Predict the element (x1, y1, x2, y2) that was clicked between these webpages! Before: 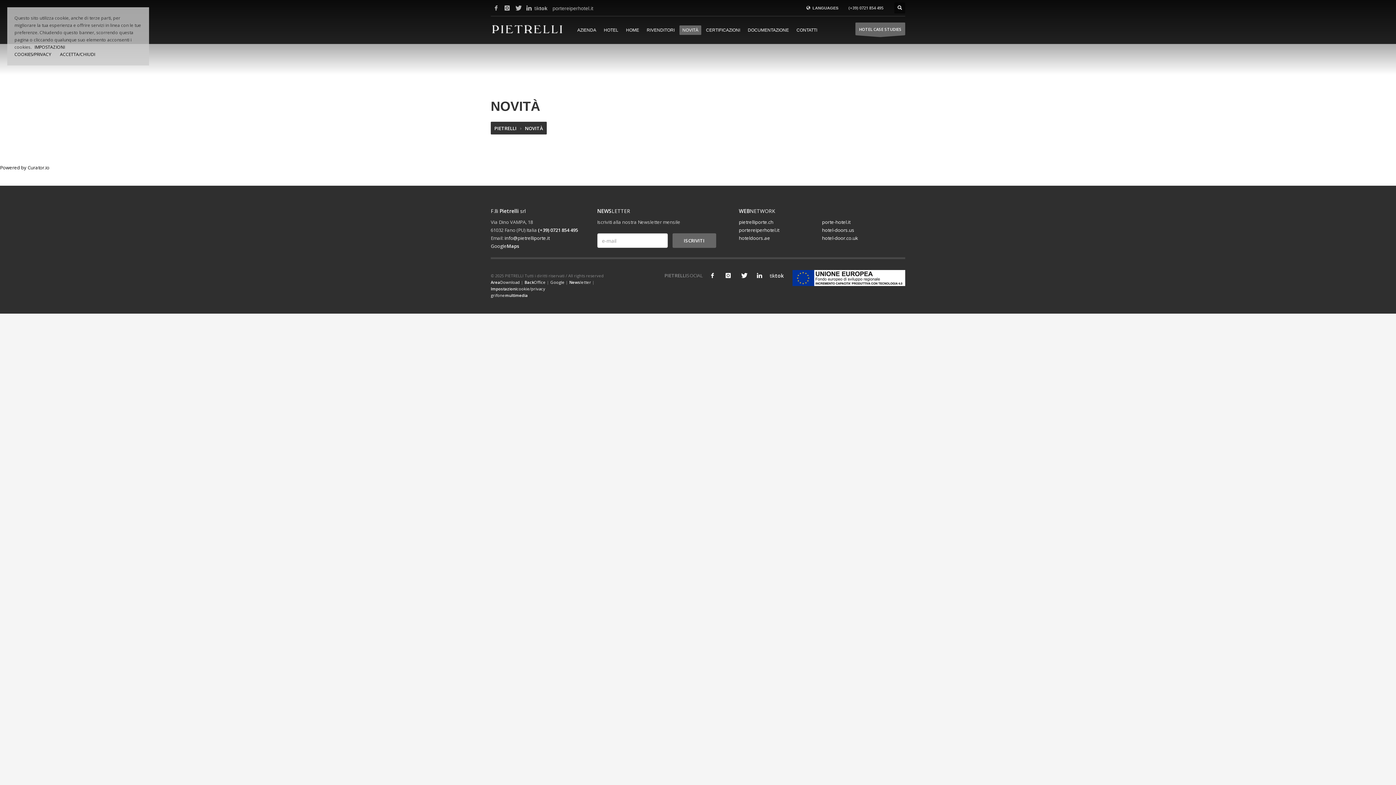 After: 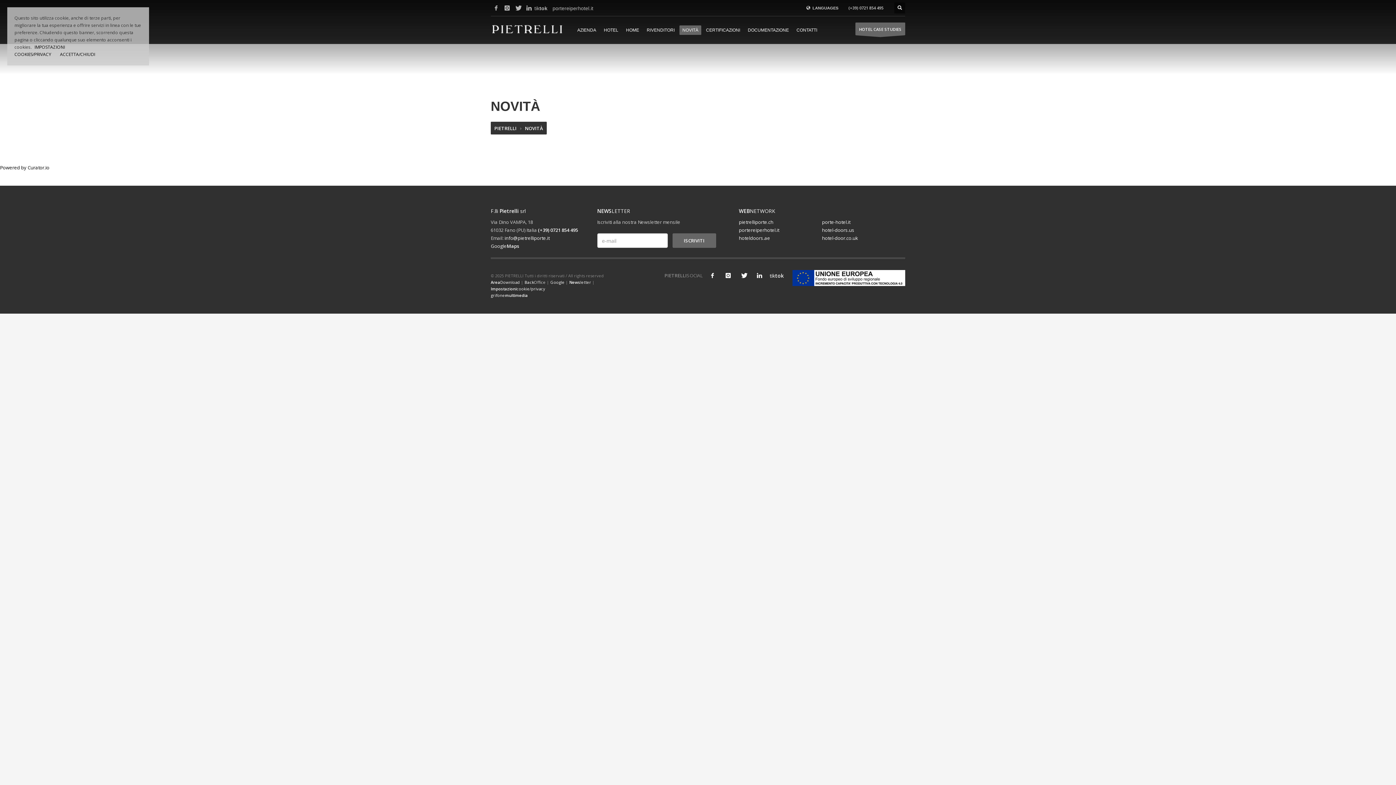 Action: bbox: (524, 279, 545, 285) label: BackOffice